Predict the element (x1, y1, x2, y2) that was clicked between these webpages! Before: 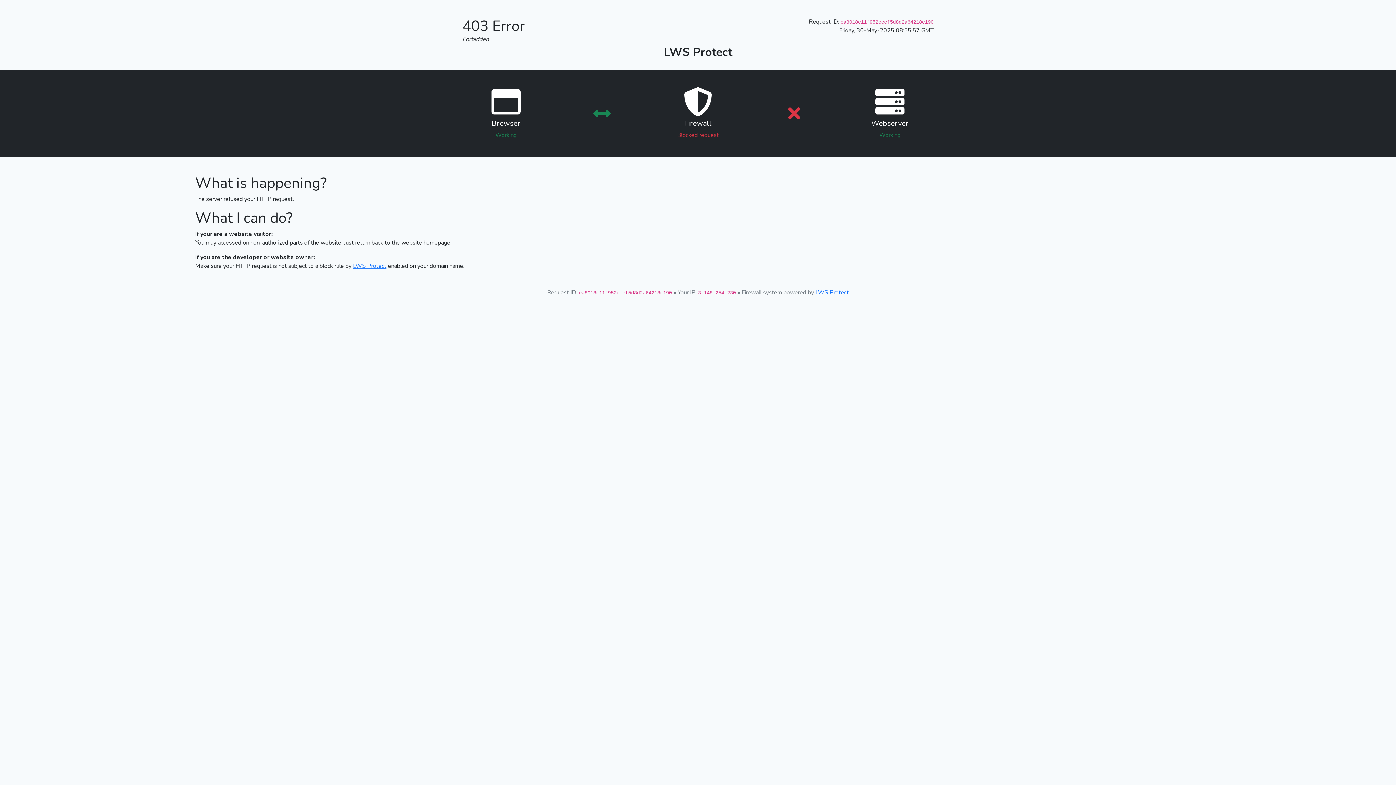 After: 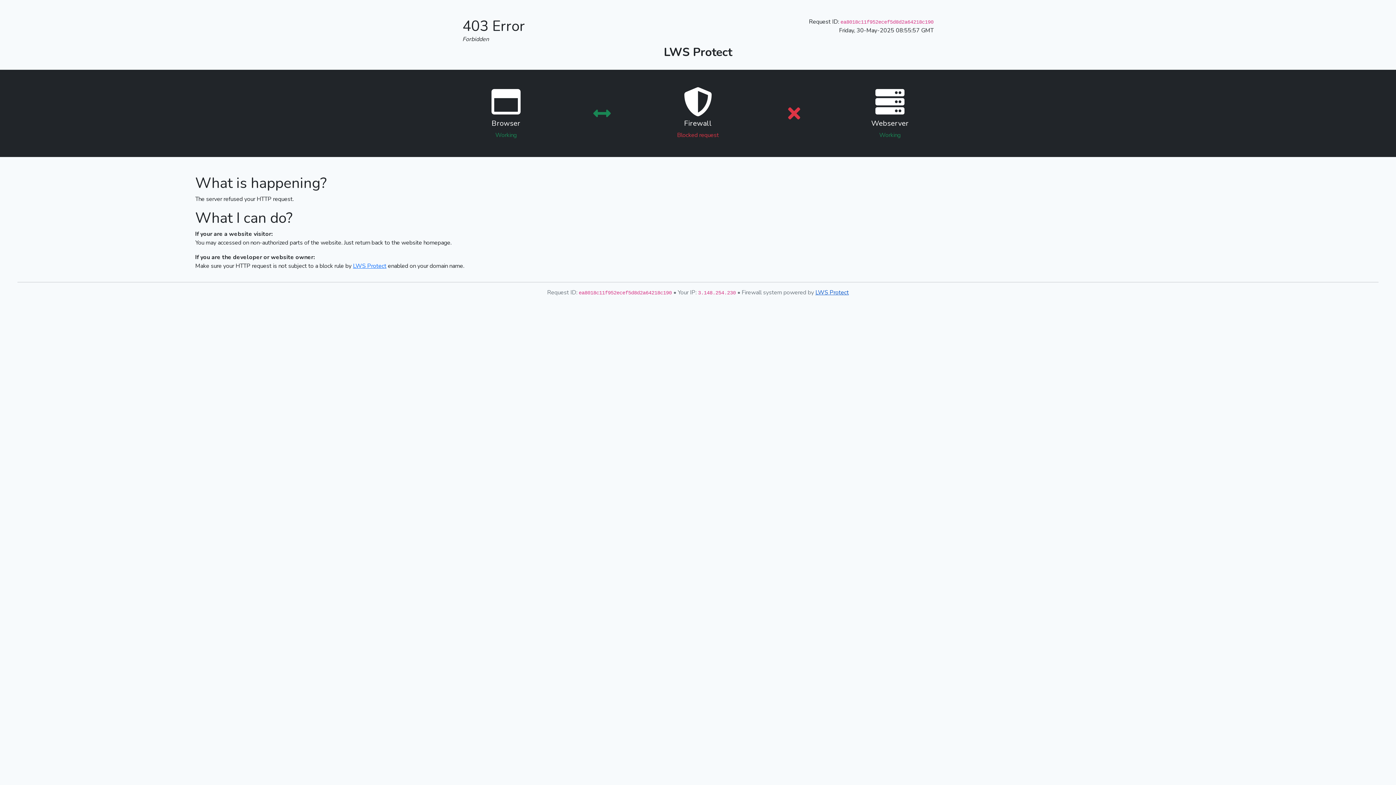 Action: label: LWS Protect bbox: (815, 288, 849, 296)